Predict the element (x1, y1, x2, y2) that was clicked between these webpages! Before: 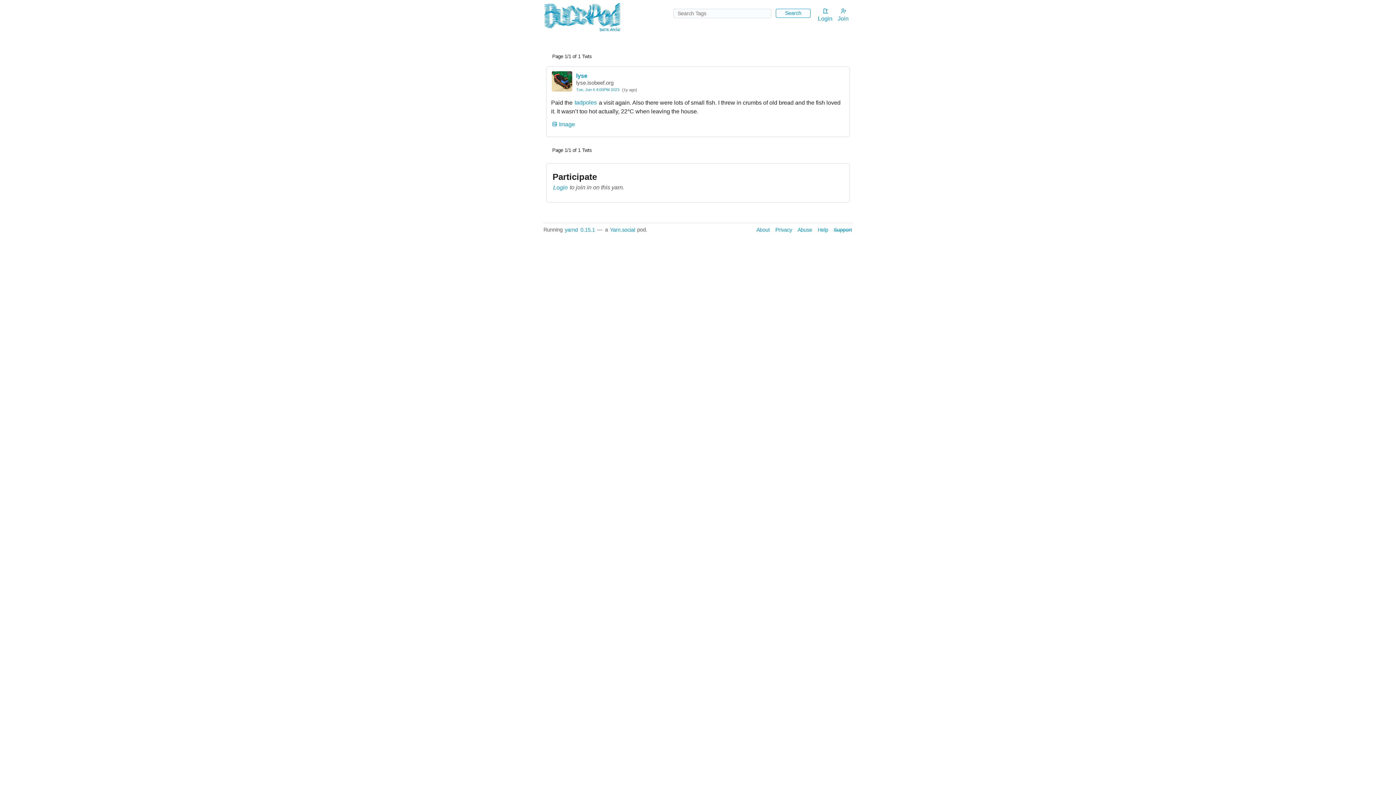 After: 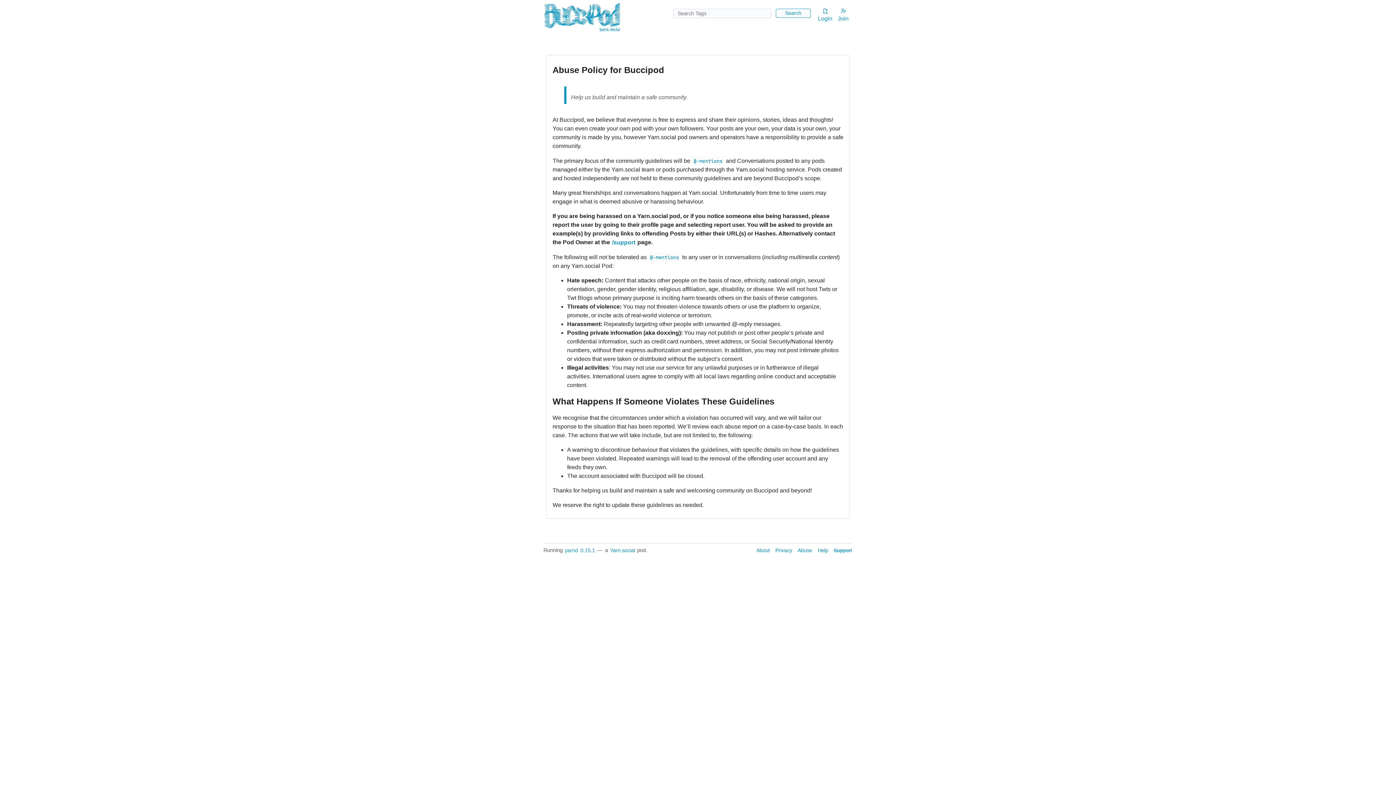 Action: bbox: (797, 226, 812, 233) label: Abuse